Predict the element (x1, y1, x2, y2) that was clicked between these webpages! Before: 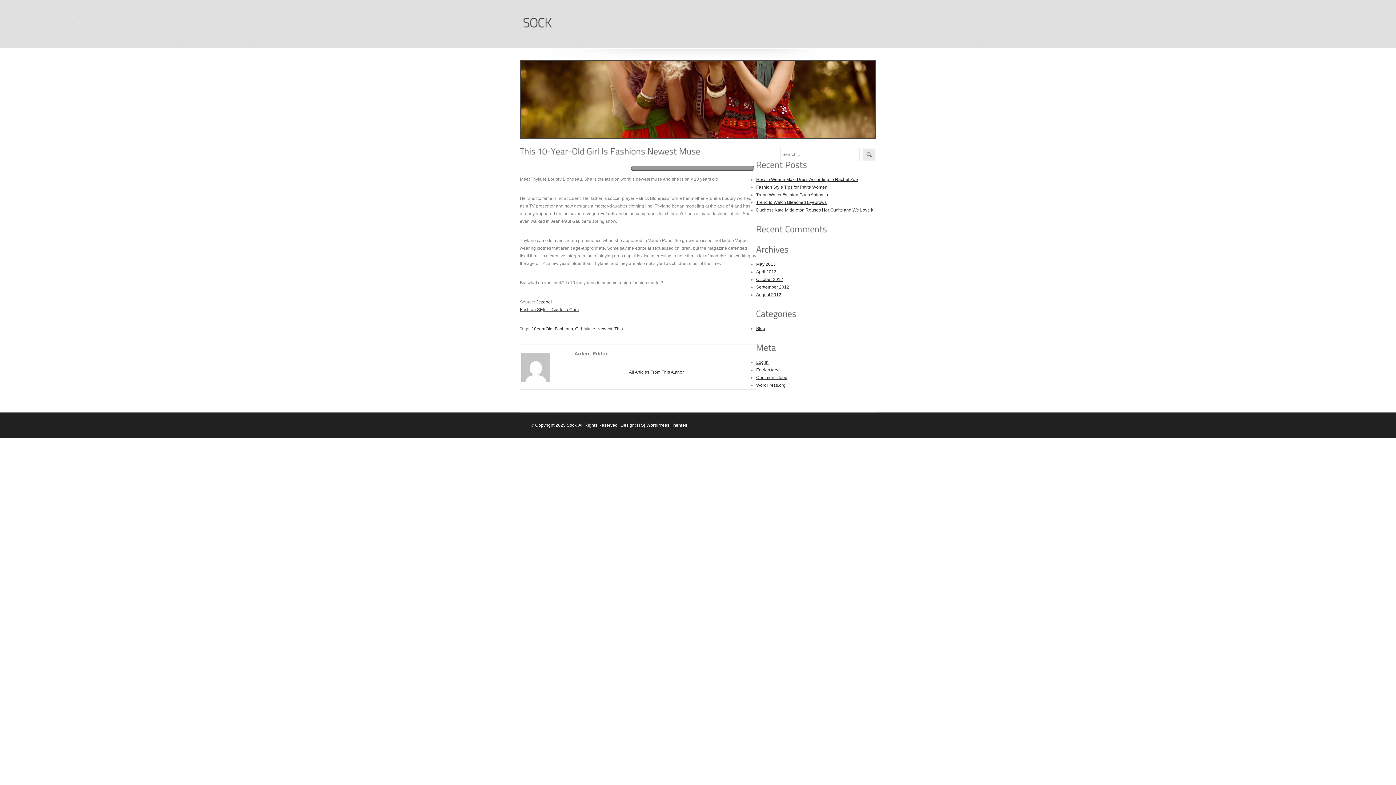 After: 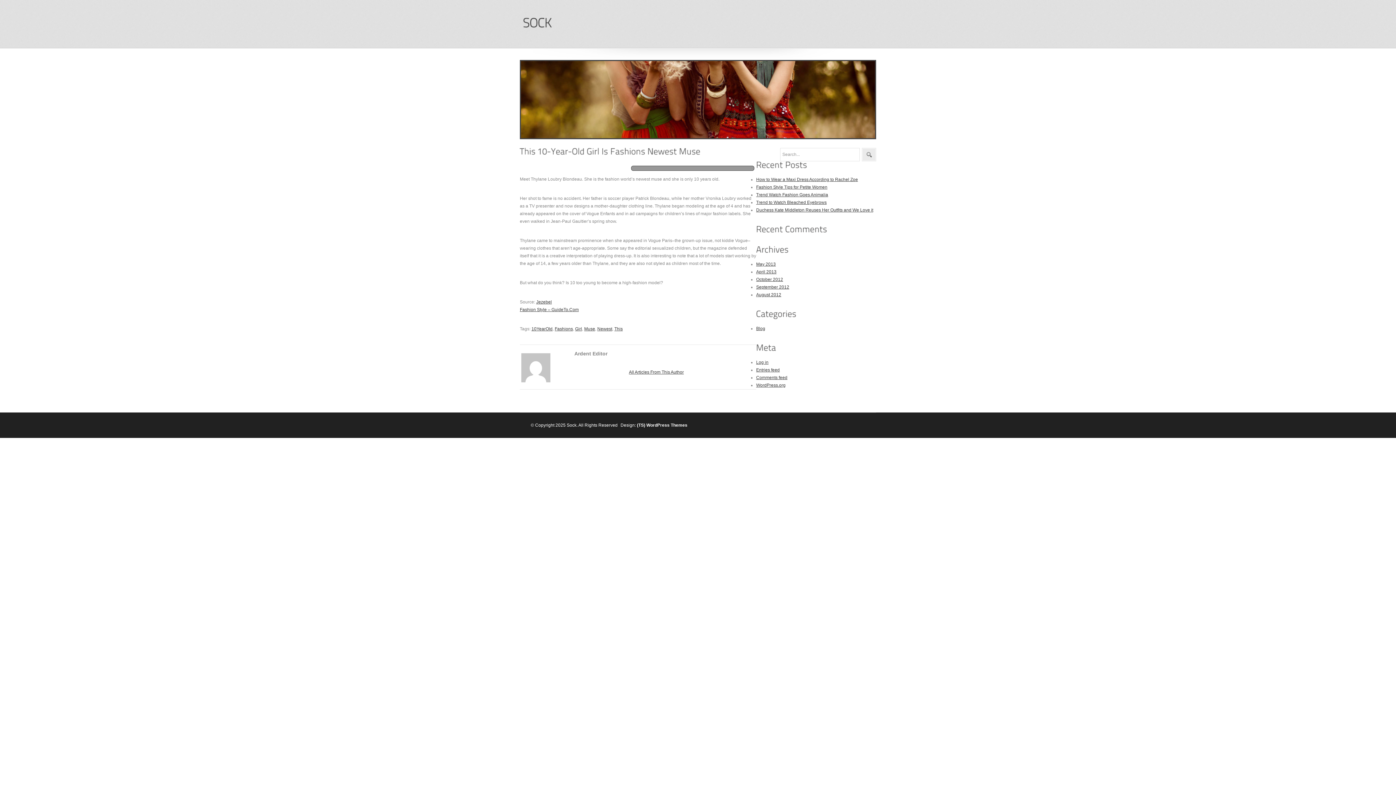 Action: label: This10-Year-OldGirlIsFashionsNewestMuse bbox: (520, 146, 700, 156)